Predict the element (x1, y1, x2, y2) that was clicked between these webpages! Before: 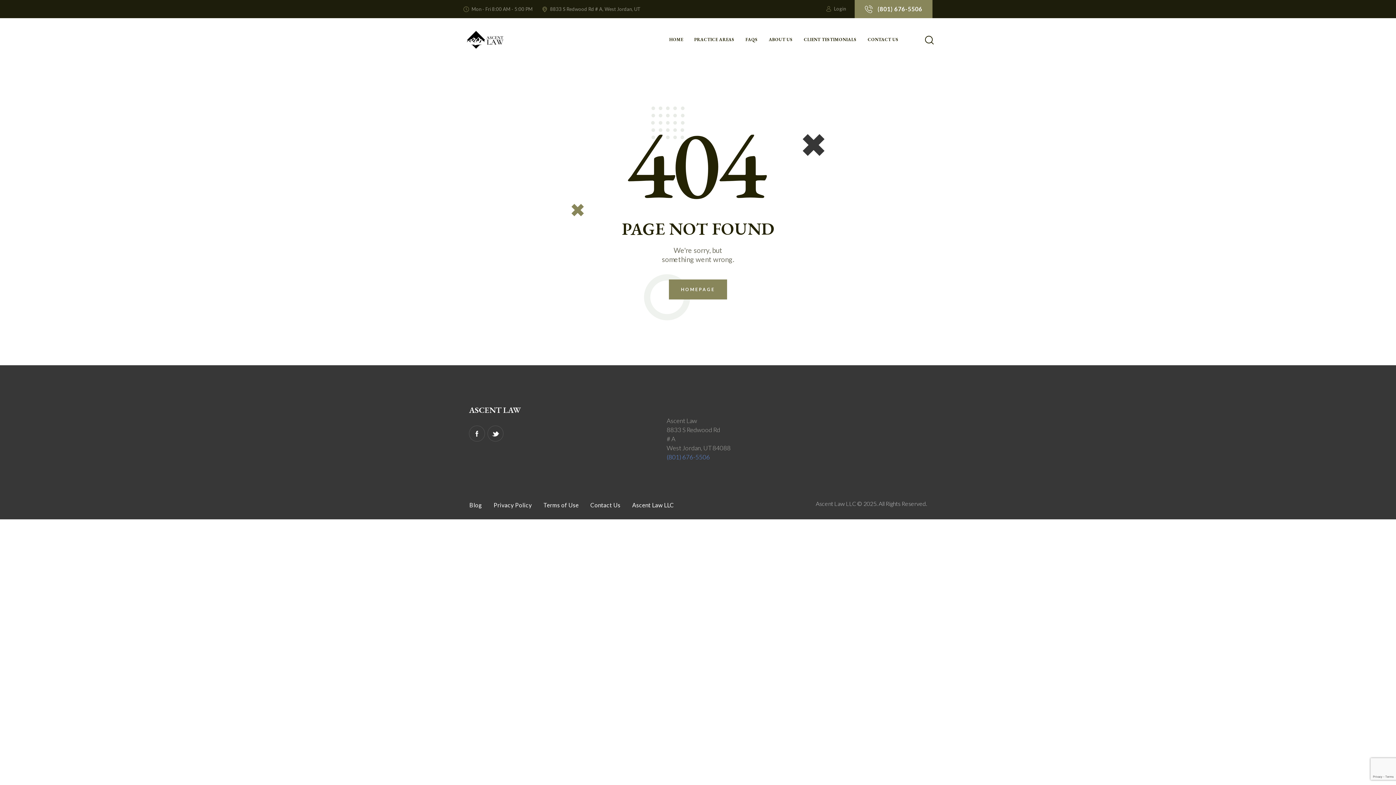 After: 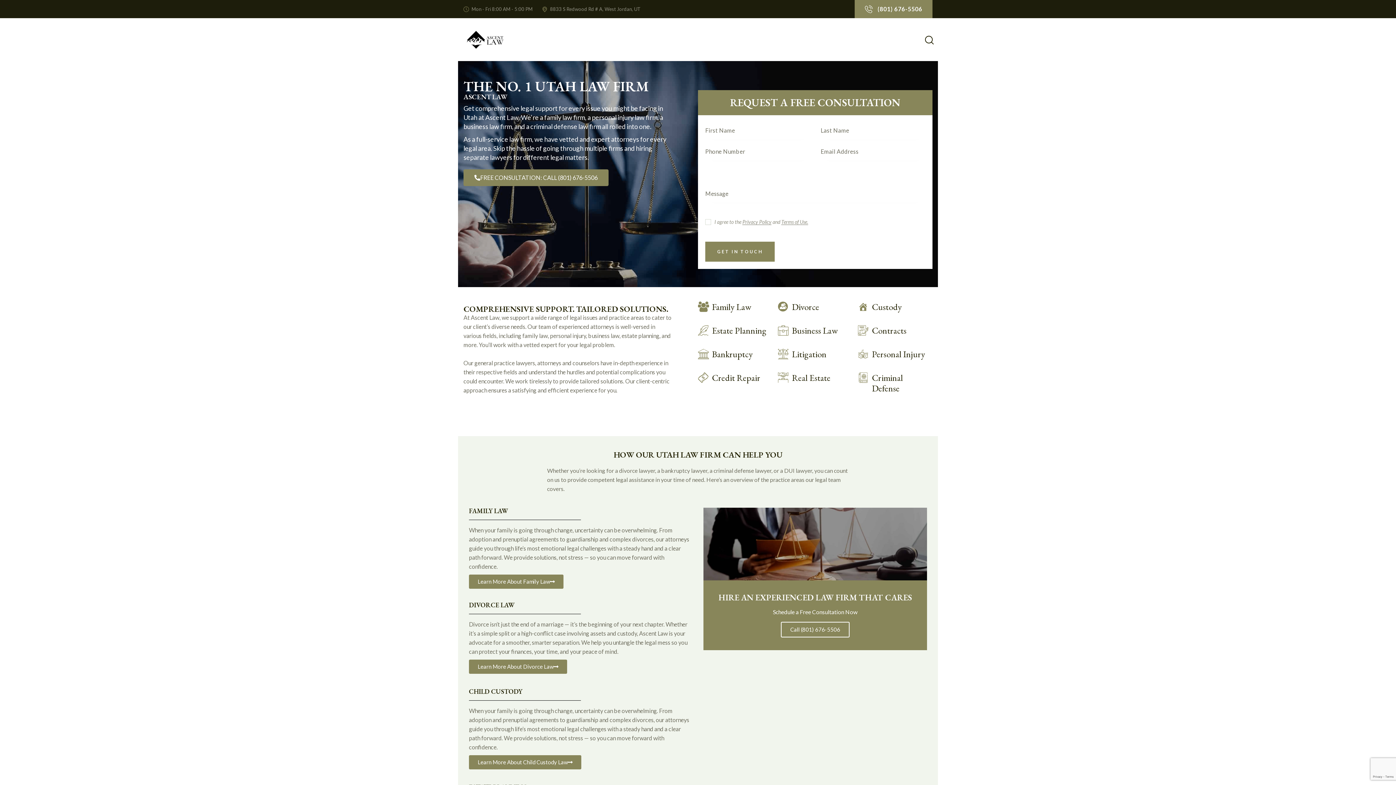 Action: bbox: (463, 35, 508, 42)